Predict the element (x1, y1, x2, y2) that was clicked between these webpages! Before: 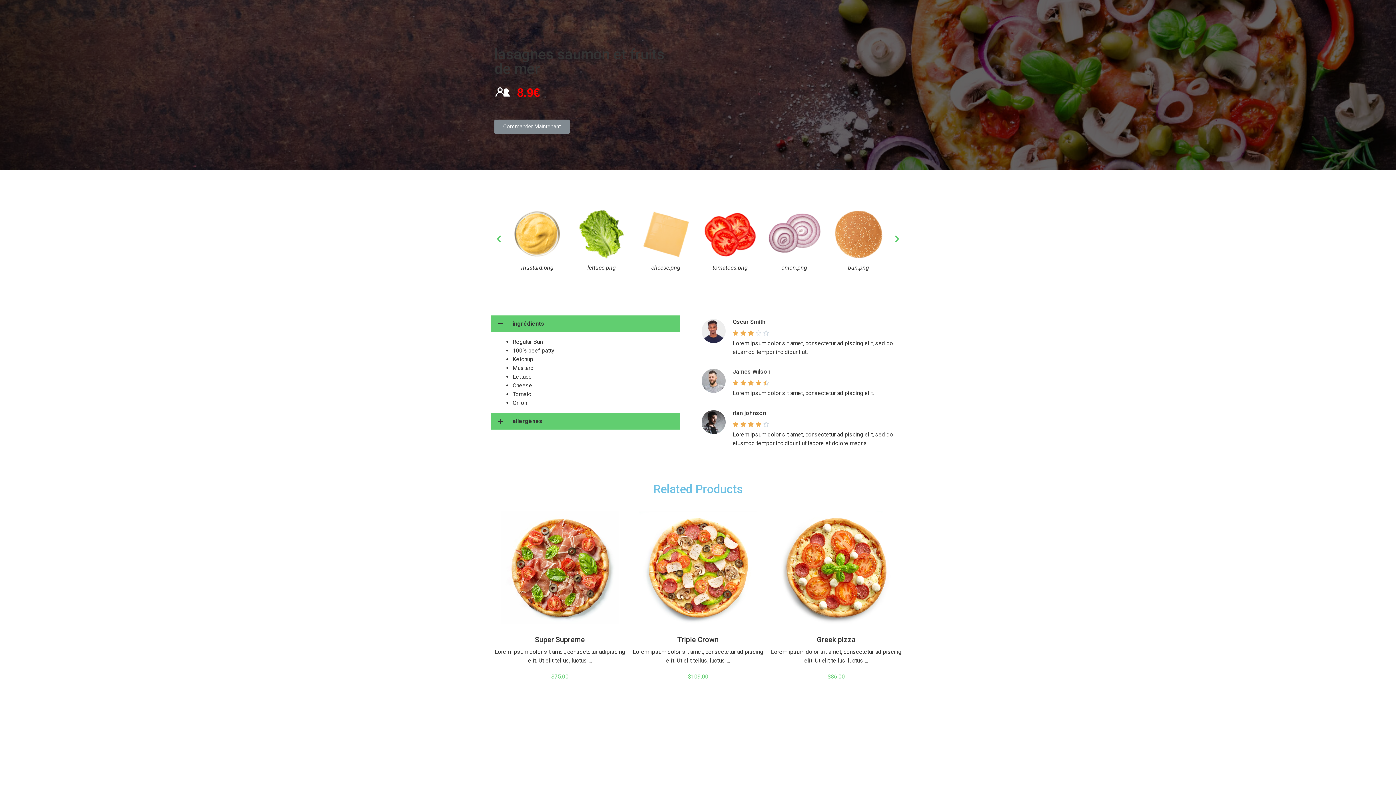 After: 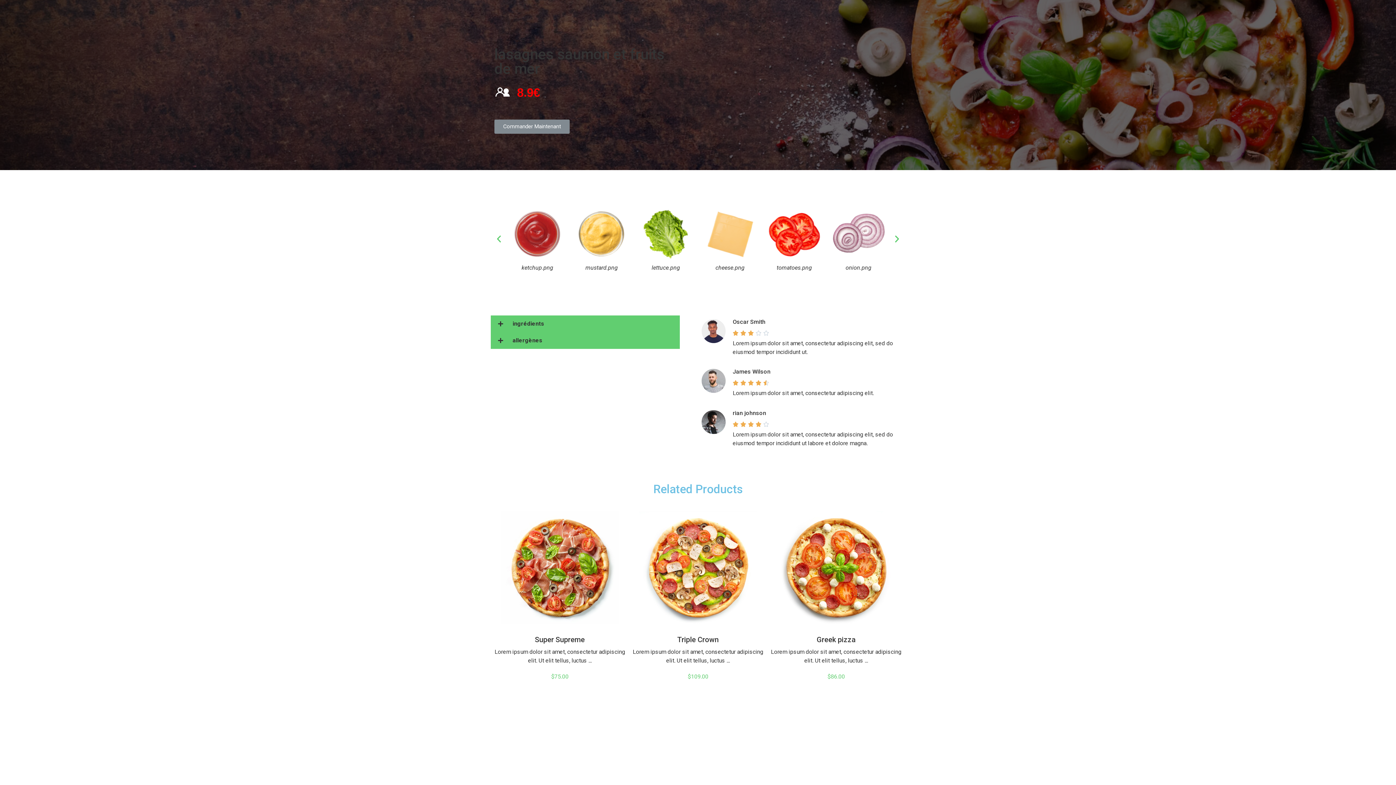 Action: bbox: (512, 320, 544, 327) label: ingrédients